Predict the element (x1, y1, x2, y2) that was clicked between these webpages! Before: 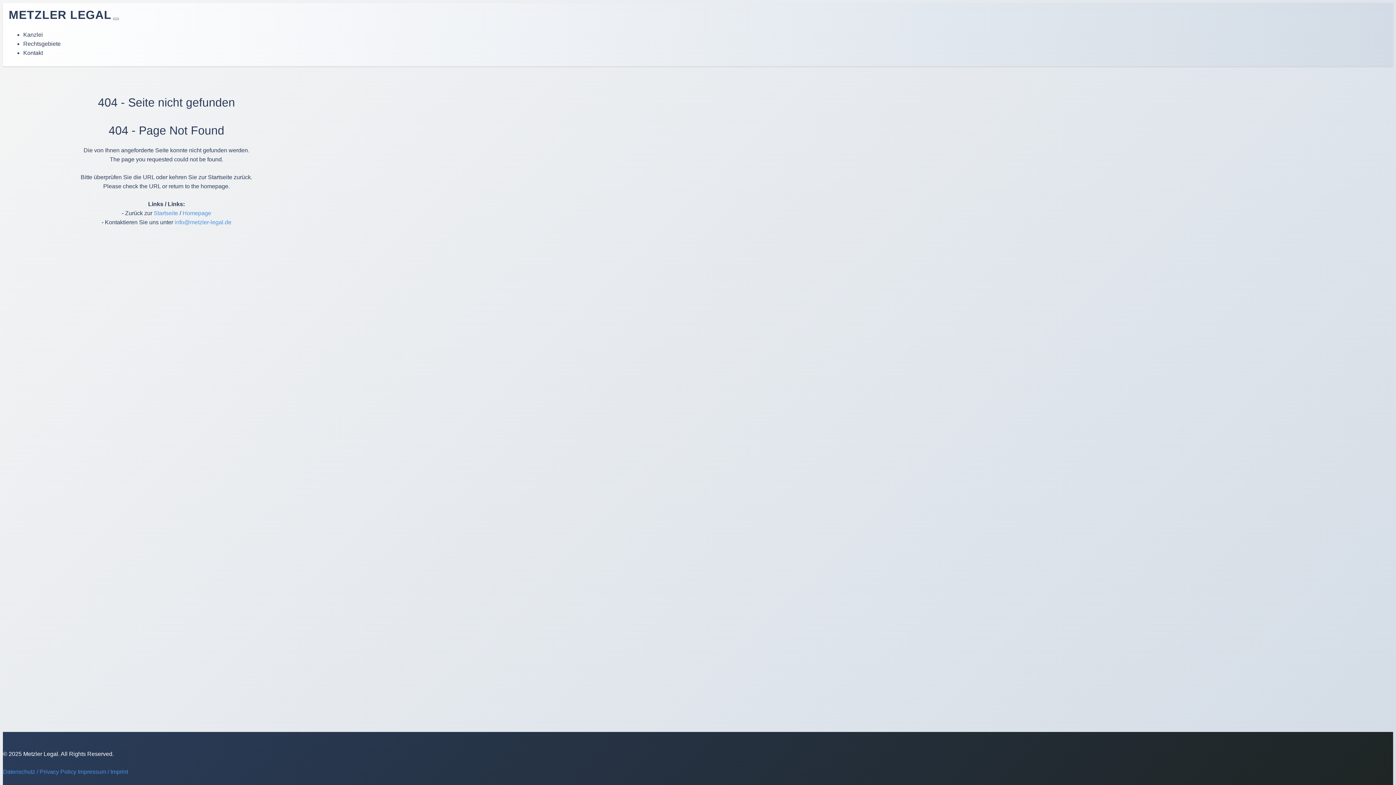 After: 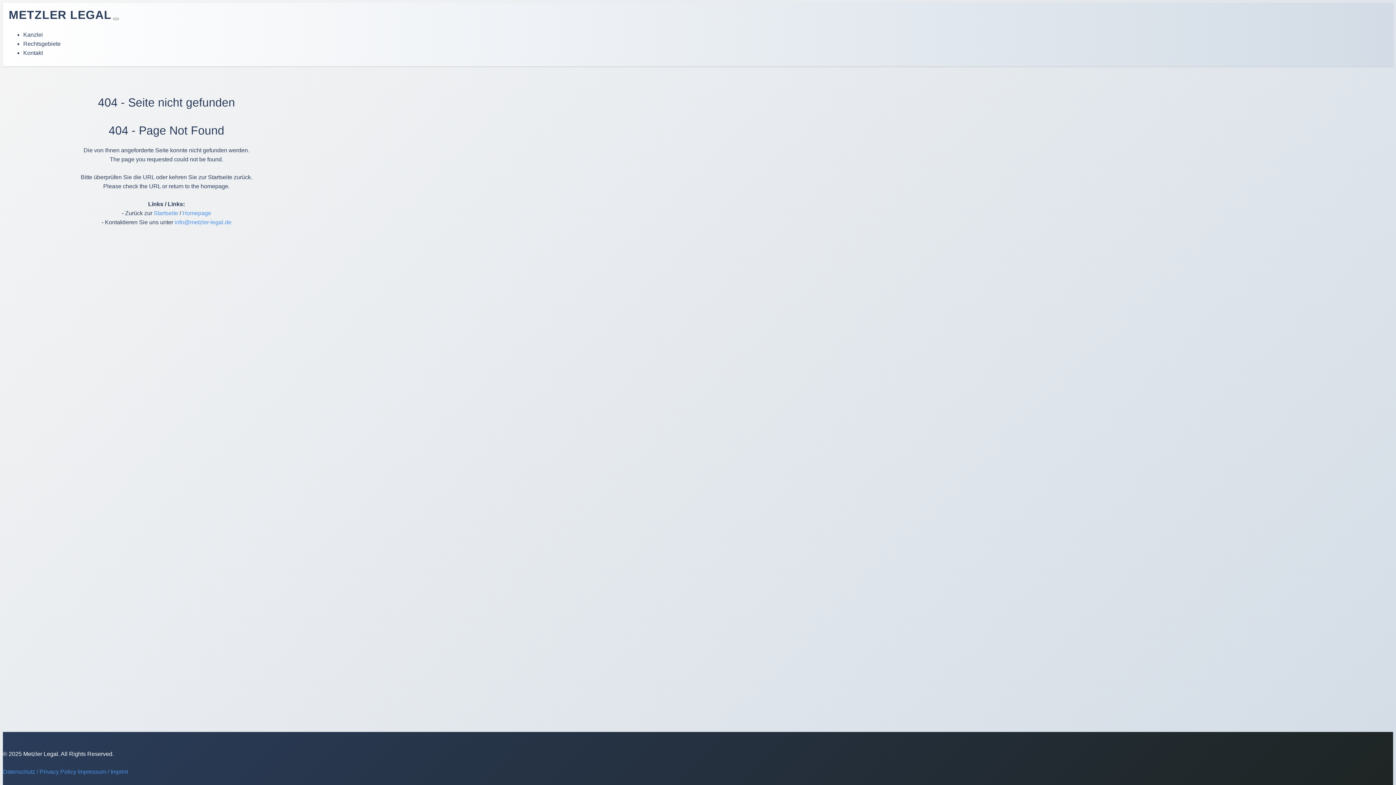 Action: bbox: (182, 210, 211, 216) label: Homepage